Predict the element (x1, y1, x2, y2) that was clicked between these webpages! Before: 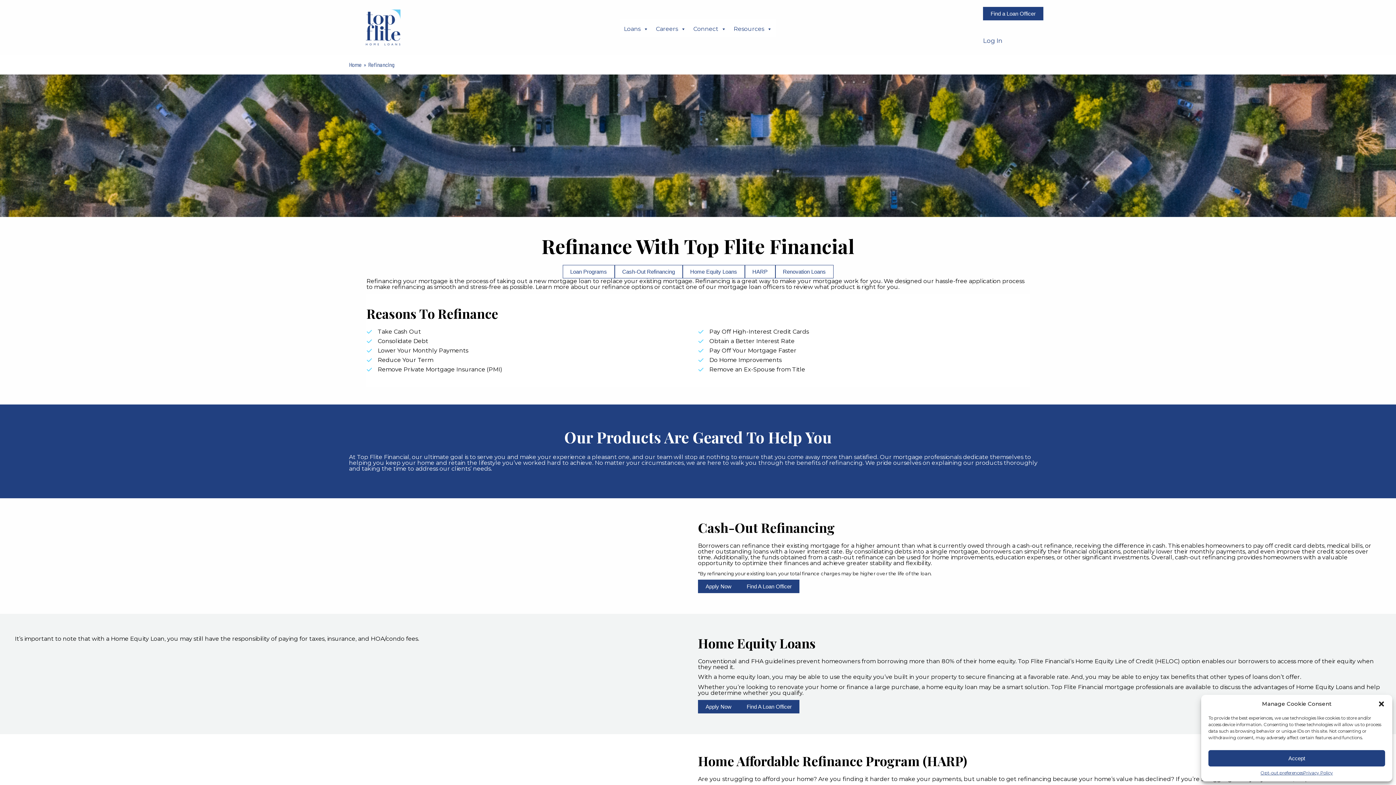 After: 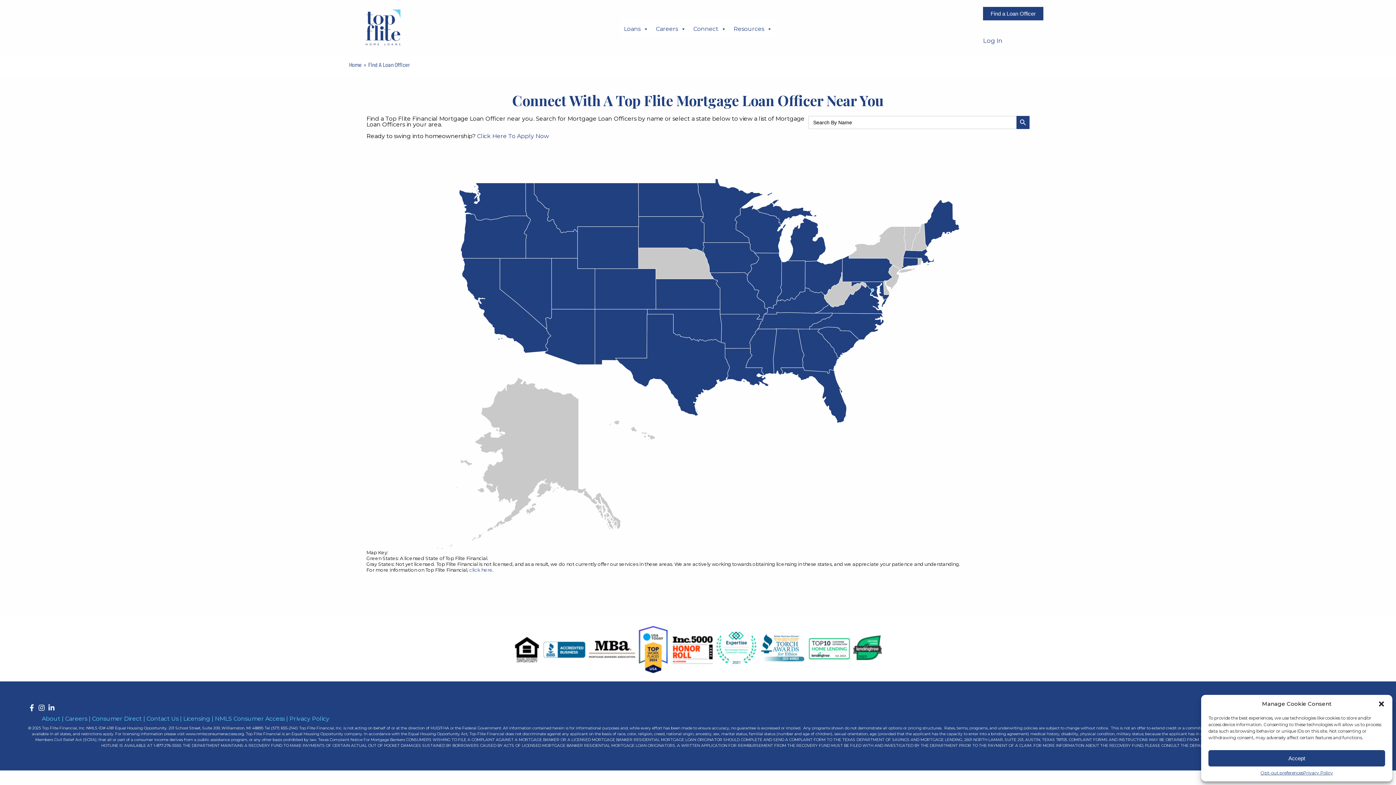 Action: bbox: (983, 6, 1043, 20) label: Find a Loan Officer